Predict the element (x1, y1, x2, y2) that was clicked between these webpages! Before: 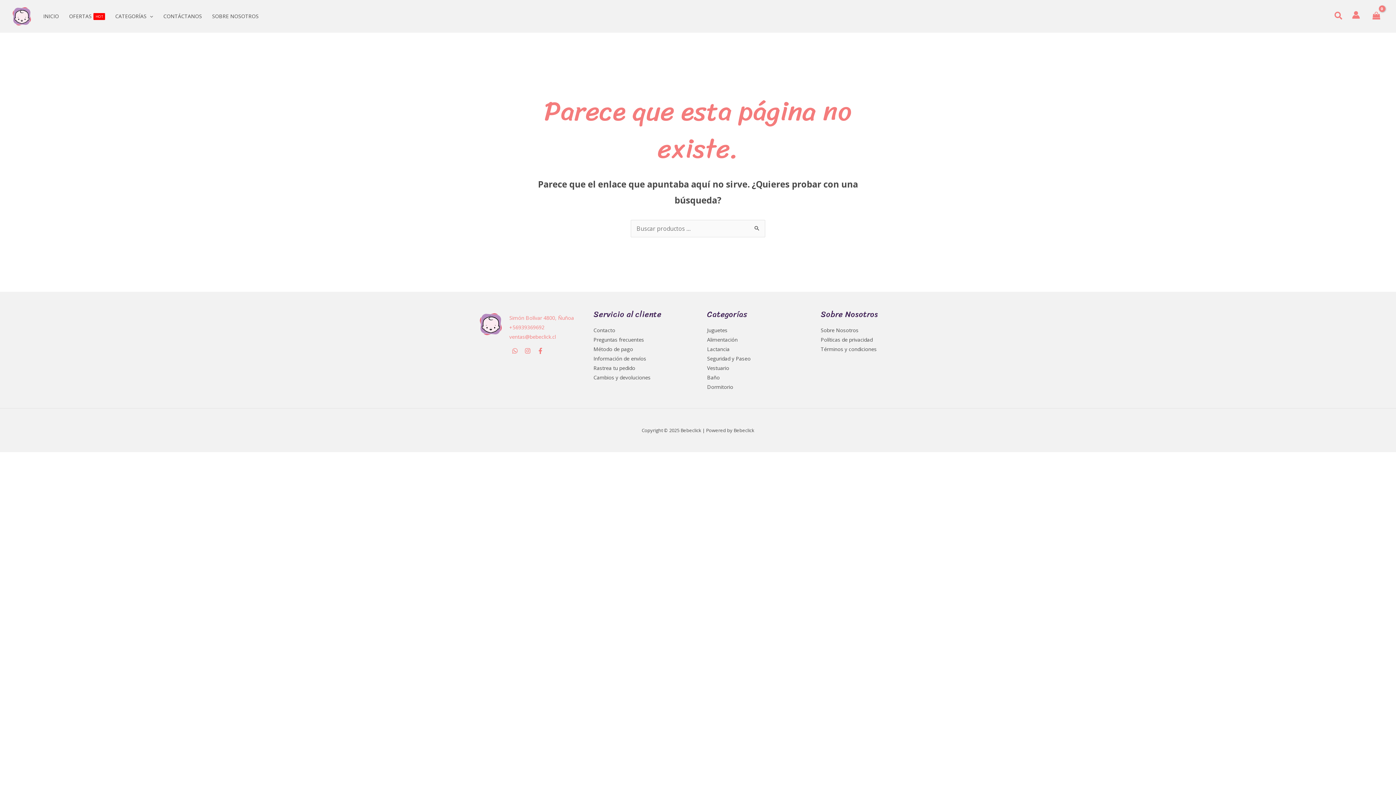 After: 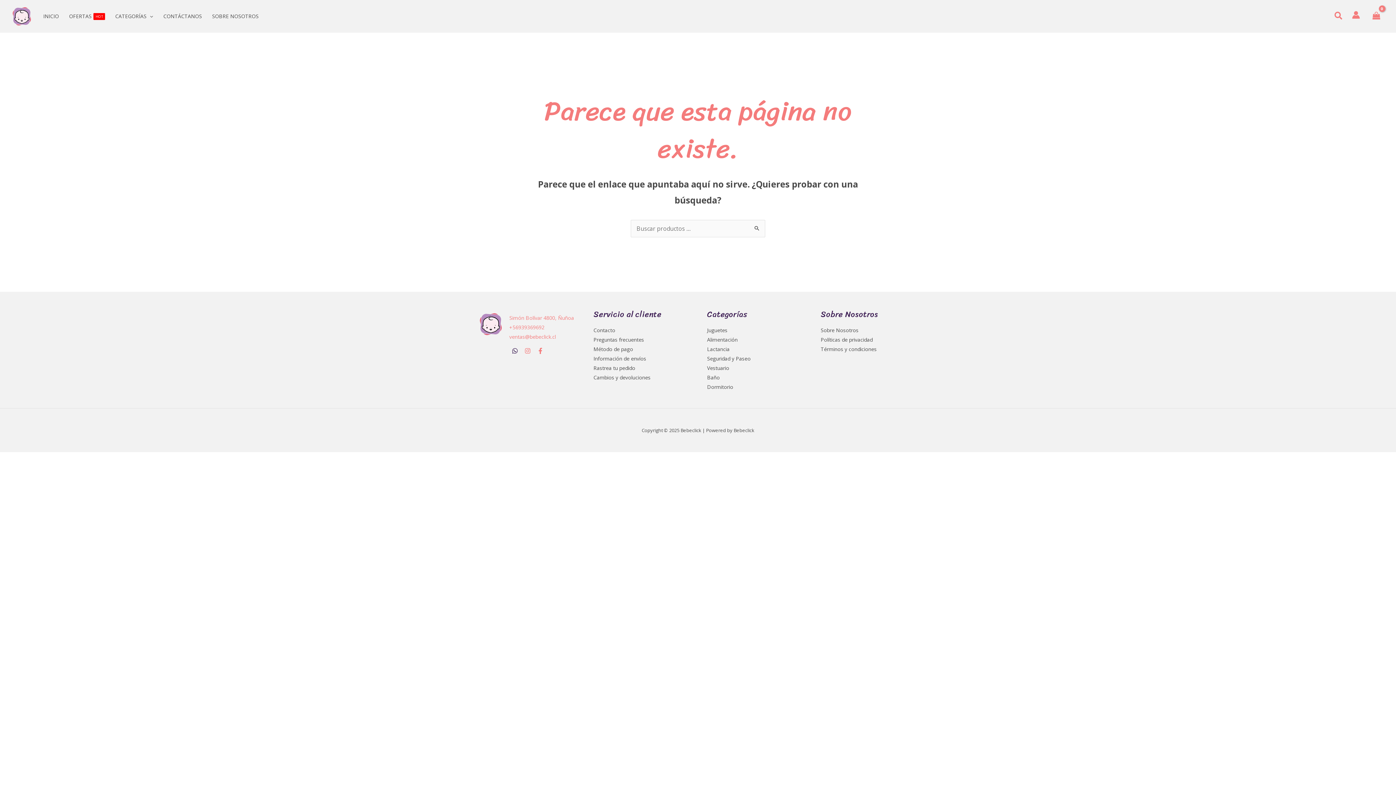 Action: label: WhatsApp bbox: (511, 348, 518, 354)